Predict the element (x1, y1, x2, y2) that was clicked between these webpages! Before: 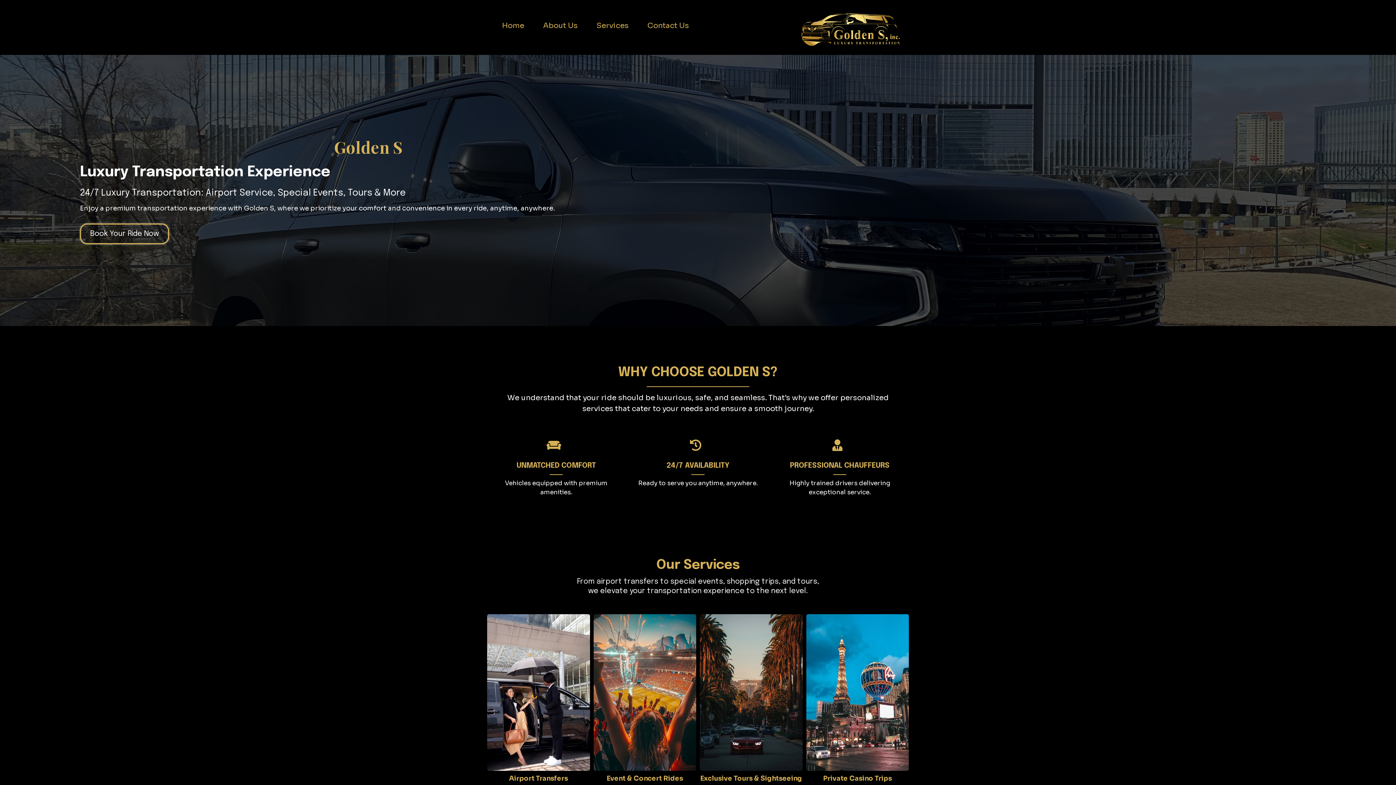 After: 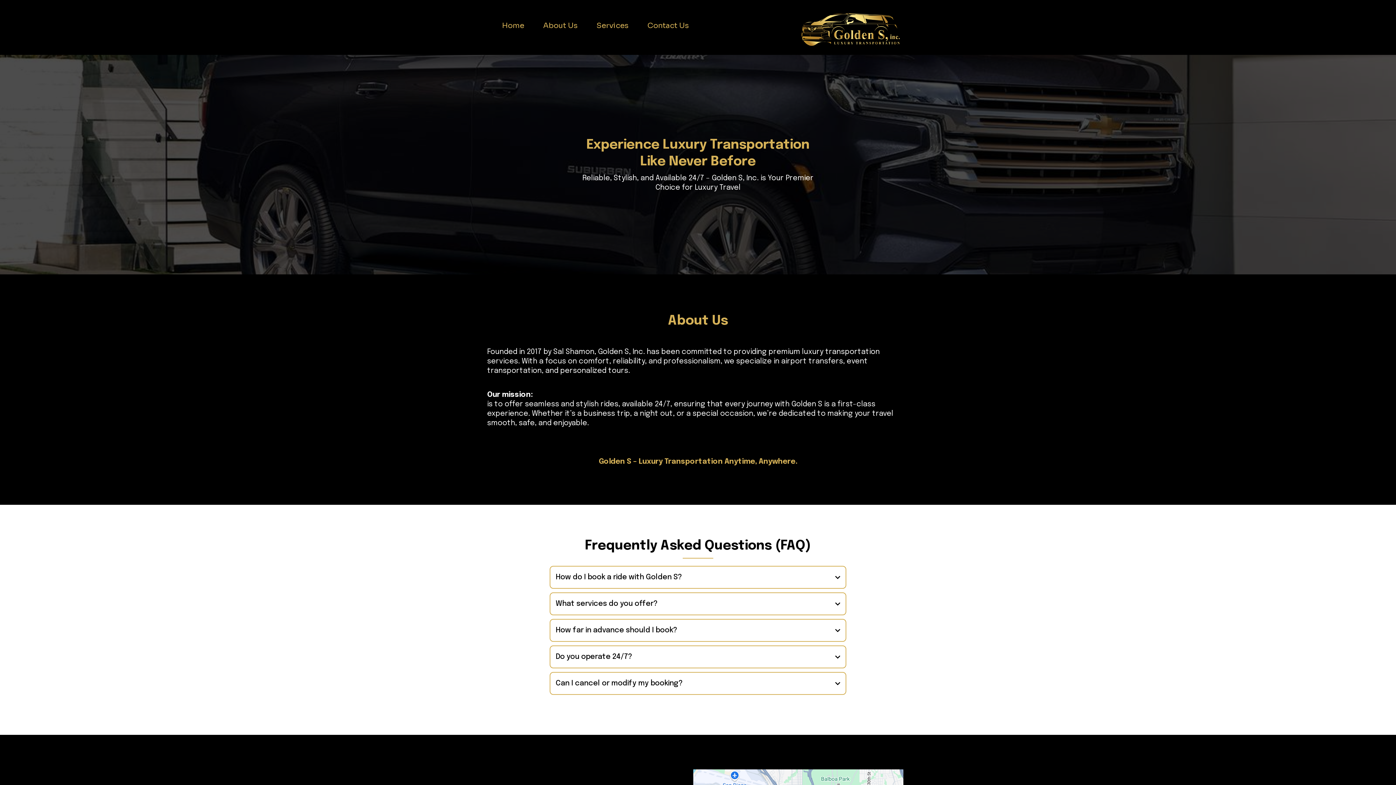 Action: bbox: (533, 20, 587, 31) label: About Us